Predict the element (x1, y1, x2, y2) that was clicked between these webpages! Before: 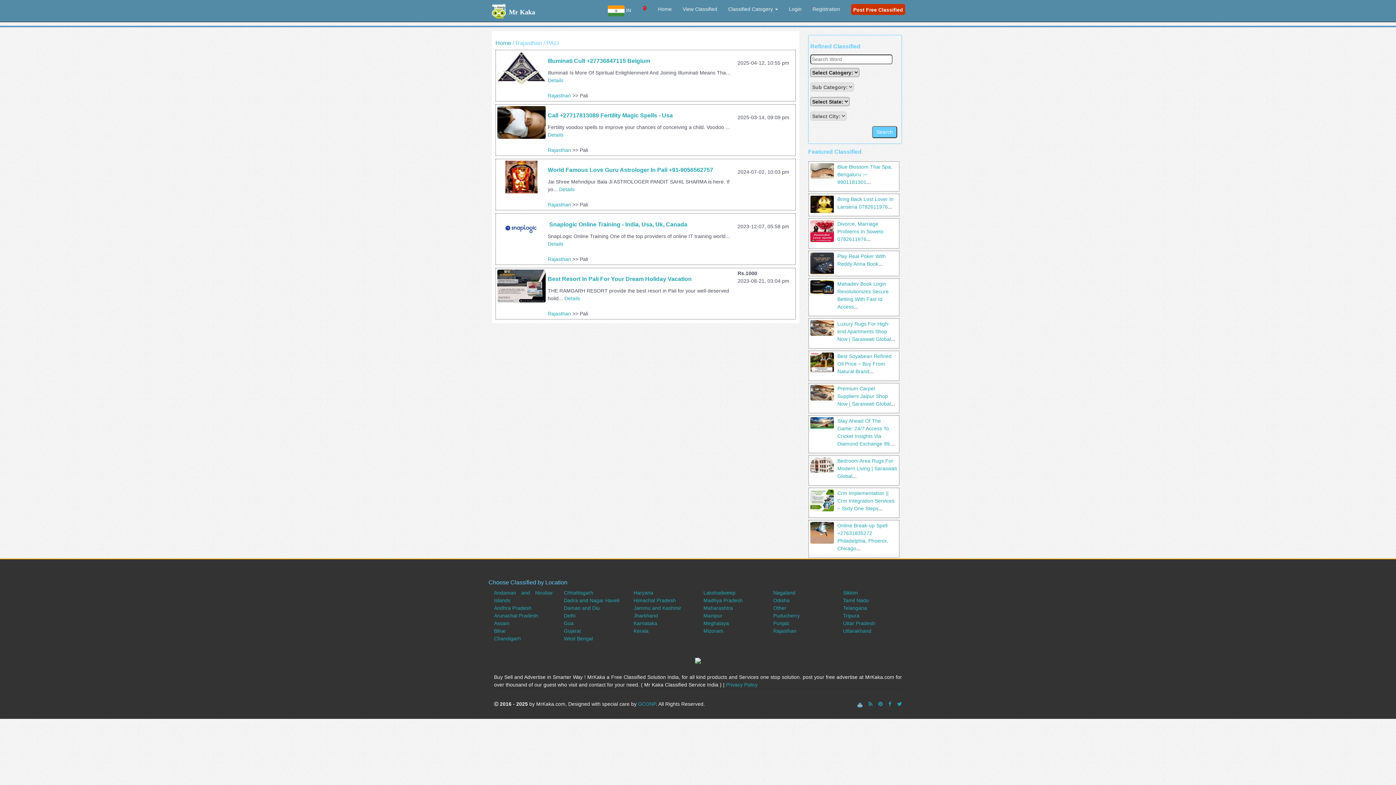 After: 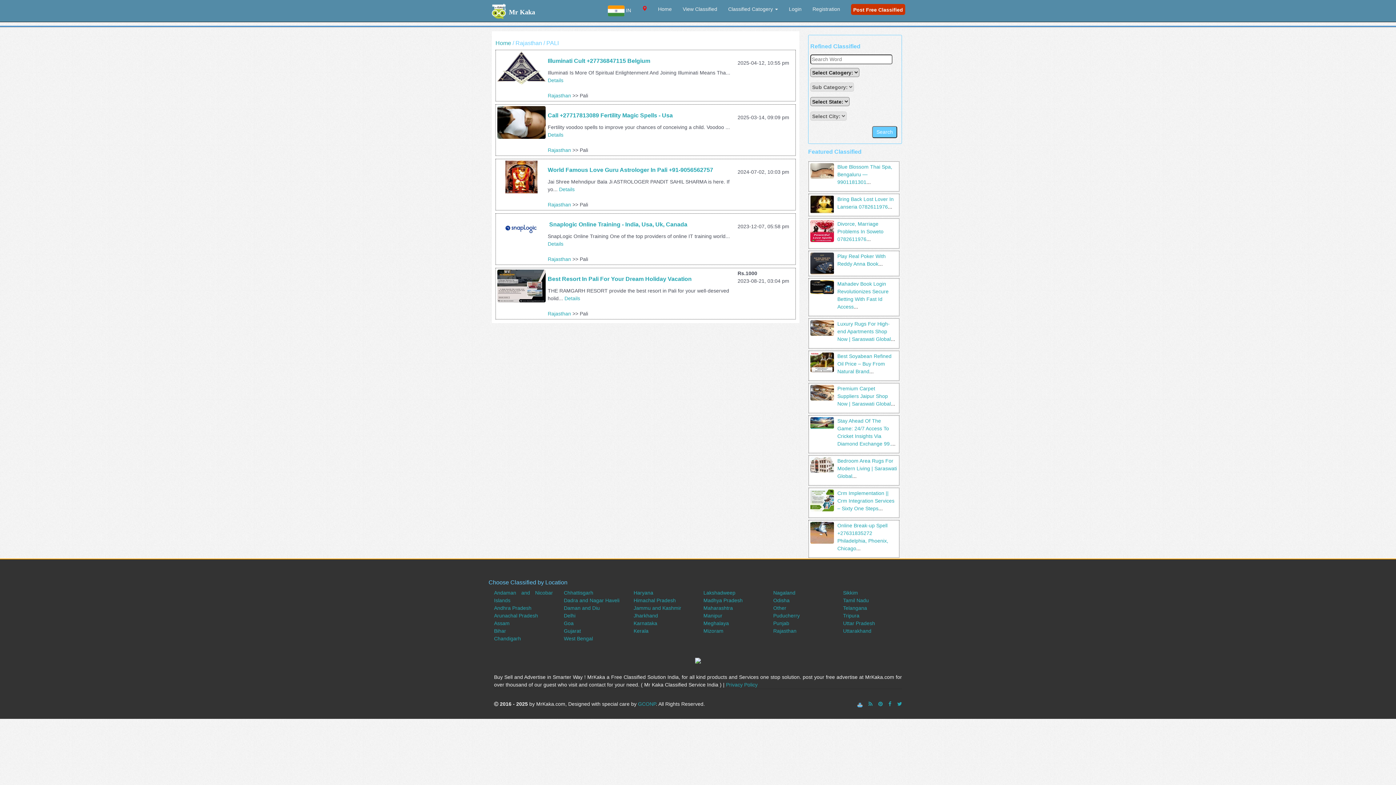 Action: bbox: (695, 657, 701, 663)